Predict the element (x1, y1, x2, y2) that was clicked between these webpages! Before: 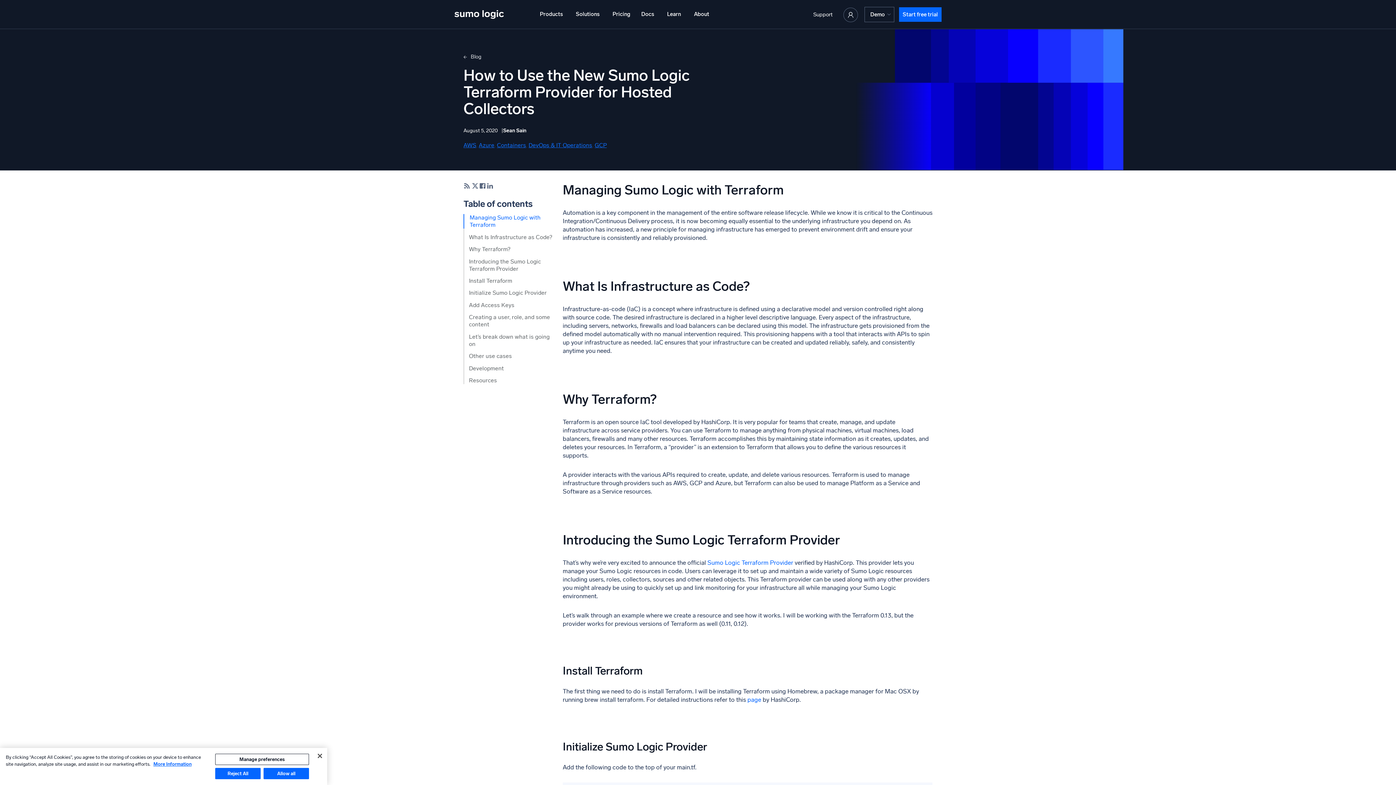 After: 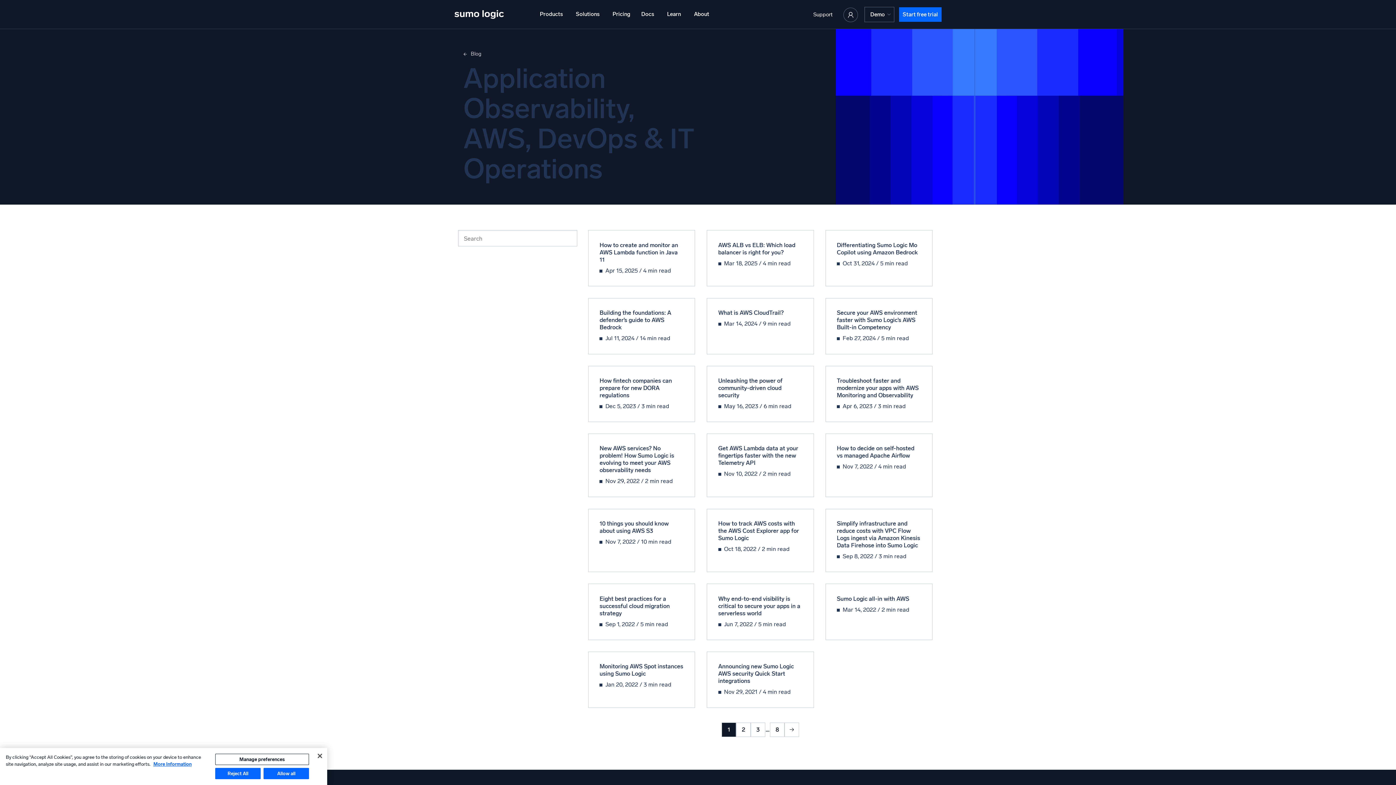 Action: bbox: (463, 141, 476, 148) label: AWS